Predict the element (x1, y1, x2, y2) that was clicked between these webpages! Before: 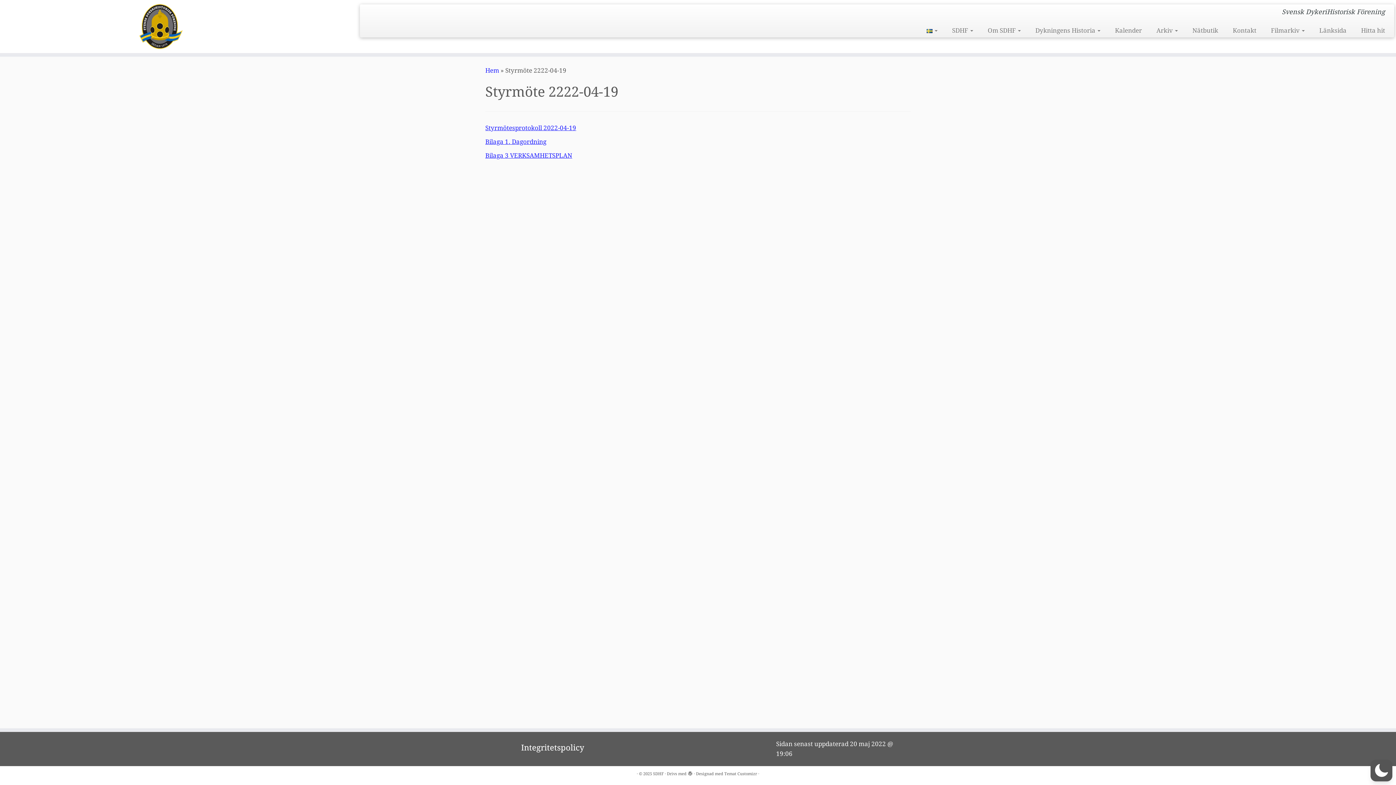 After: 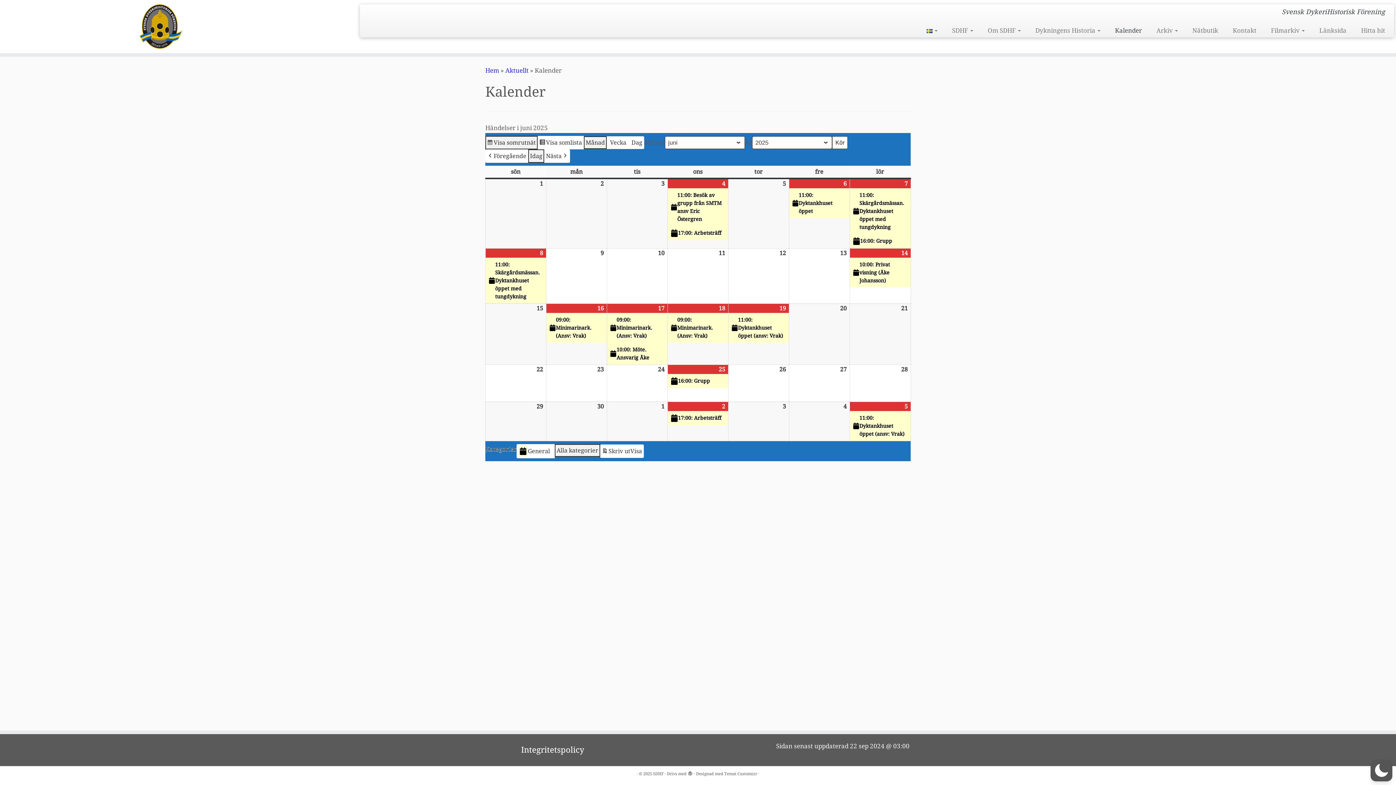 Action: label: Kalender bbox: (1107, 24, 1149, 37)